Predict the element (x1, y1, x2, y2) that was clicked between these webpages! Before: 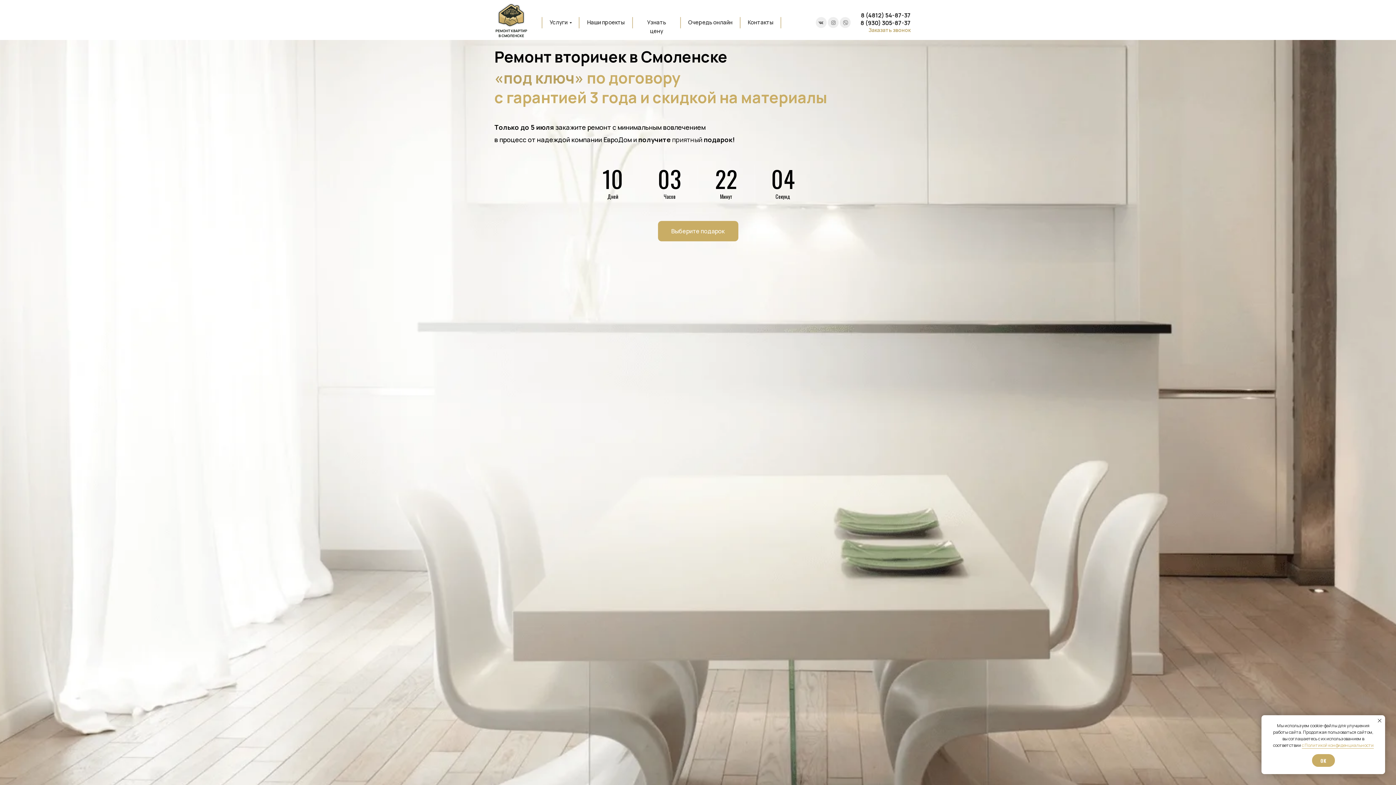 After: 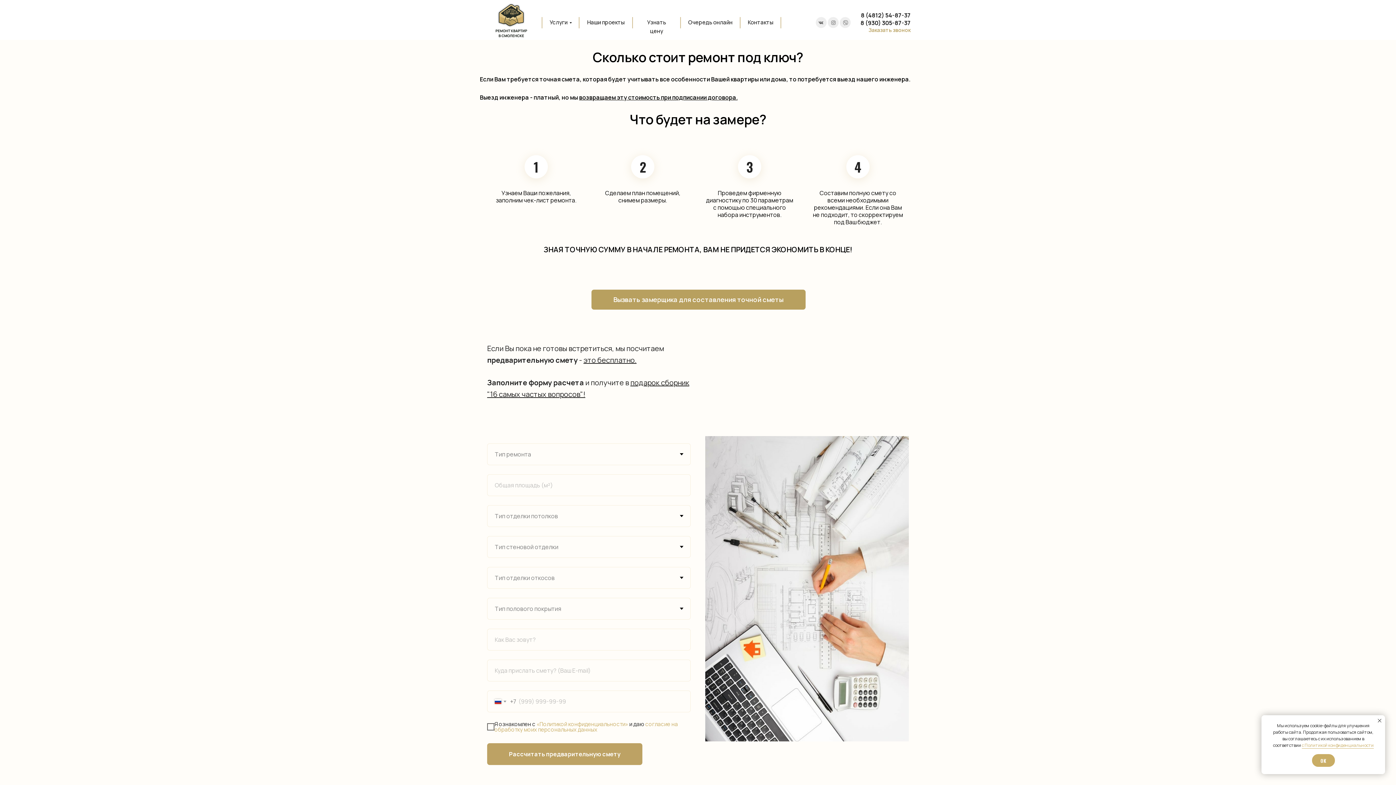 Action: bbox: (640, 18, 673, 35) label: Узнать цену